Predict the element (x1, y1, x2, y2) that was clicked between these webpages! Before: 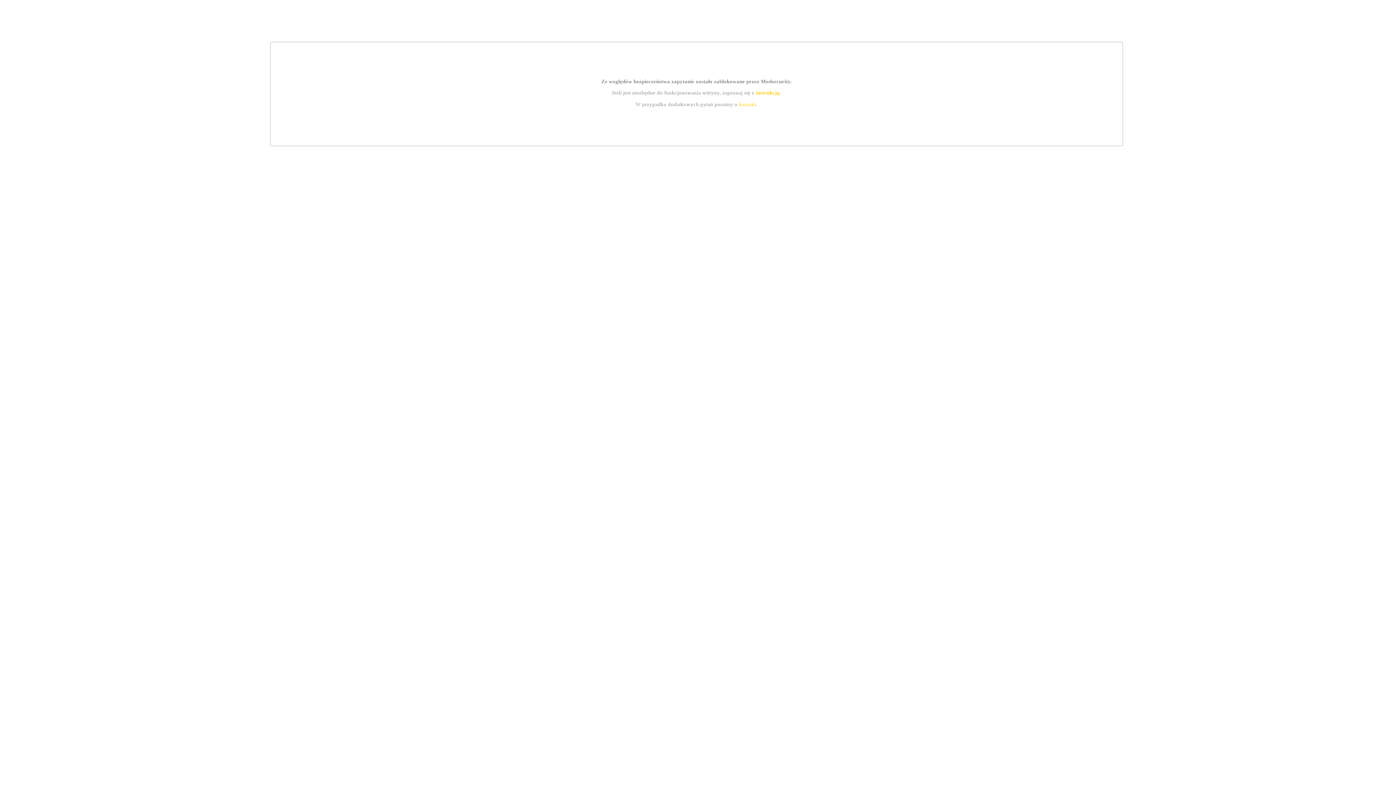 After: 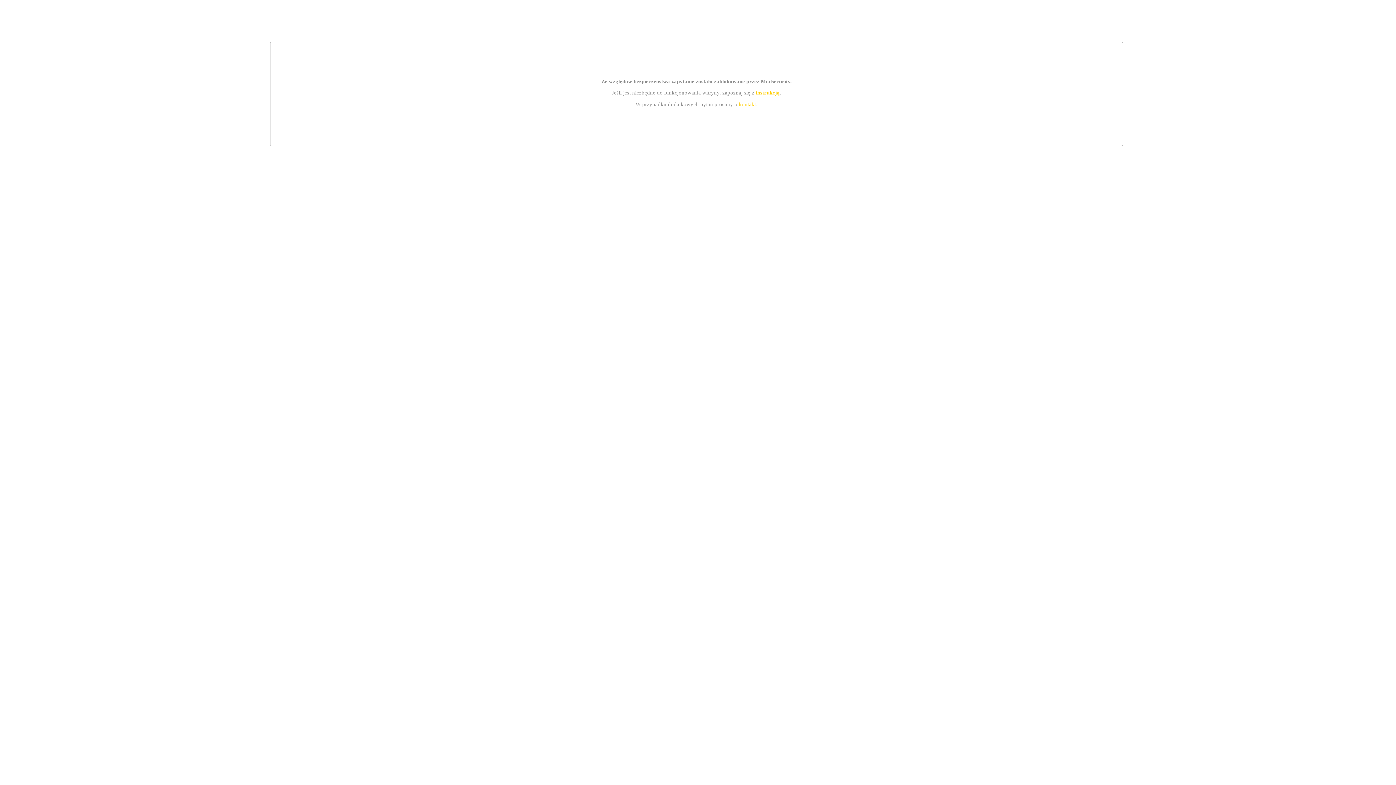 Action: label: instrukcją bbox: (755, 89, 779, 95)